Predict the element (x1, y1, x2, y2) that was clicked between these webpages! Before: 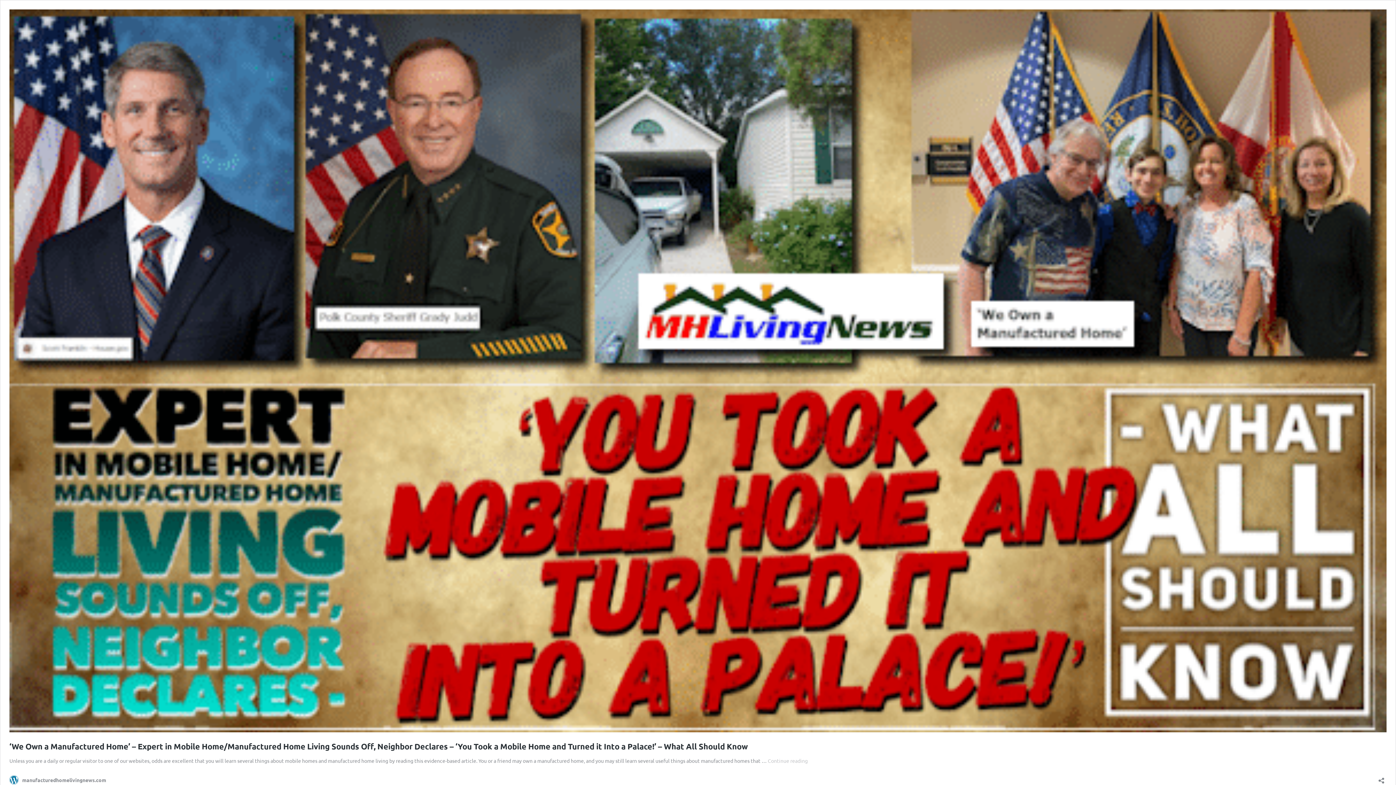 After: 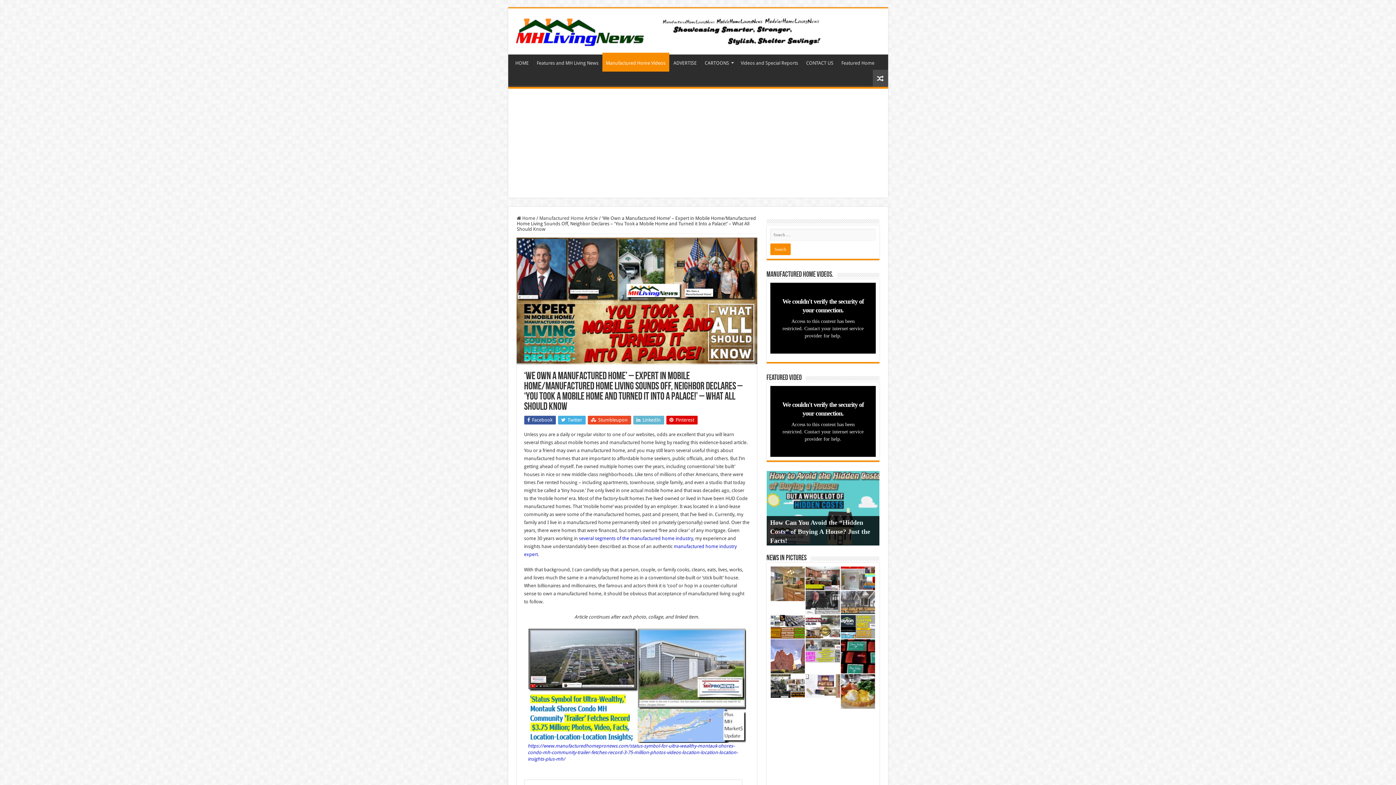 Action: bbox: (9, 741, 748, 751) label: ‘We Own a Manufactured Home’ – Expert in Mobile Home/Manufactured Home Living Sounds Off, Neighbor Declares – ‘You Took a Mobile Home and Turned it Into a Palace!’ – What All Should Know